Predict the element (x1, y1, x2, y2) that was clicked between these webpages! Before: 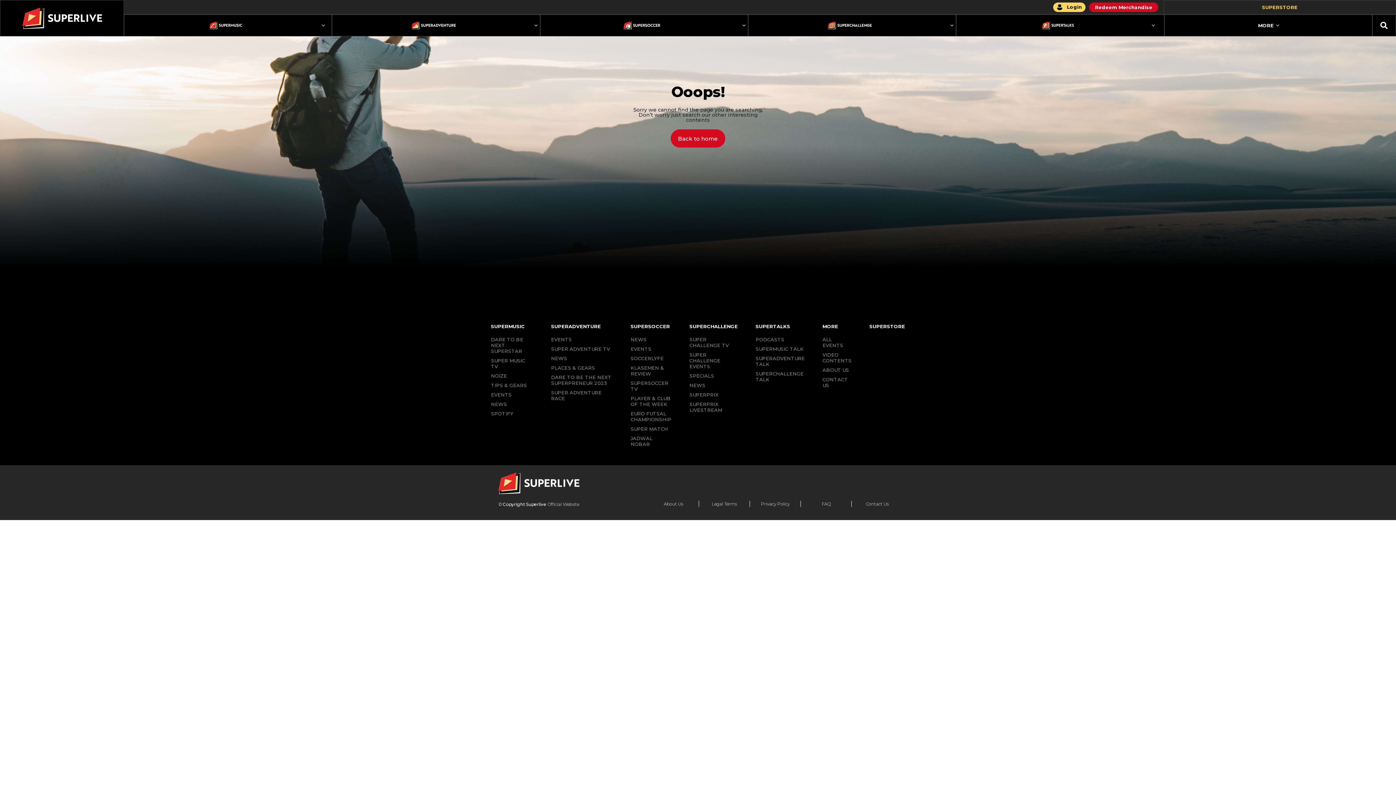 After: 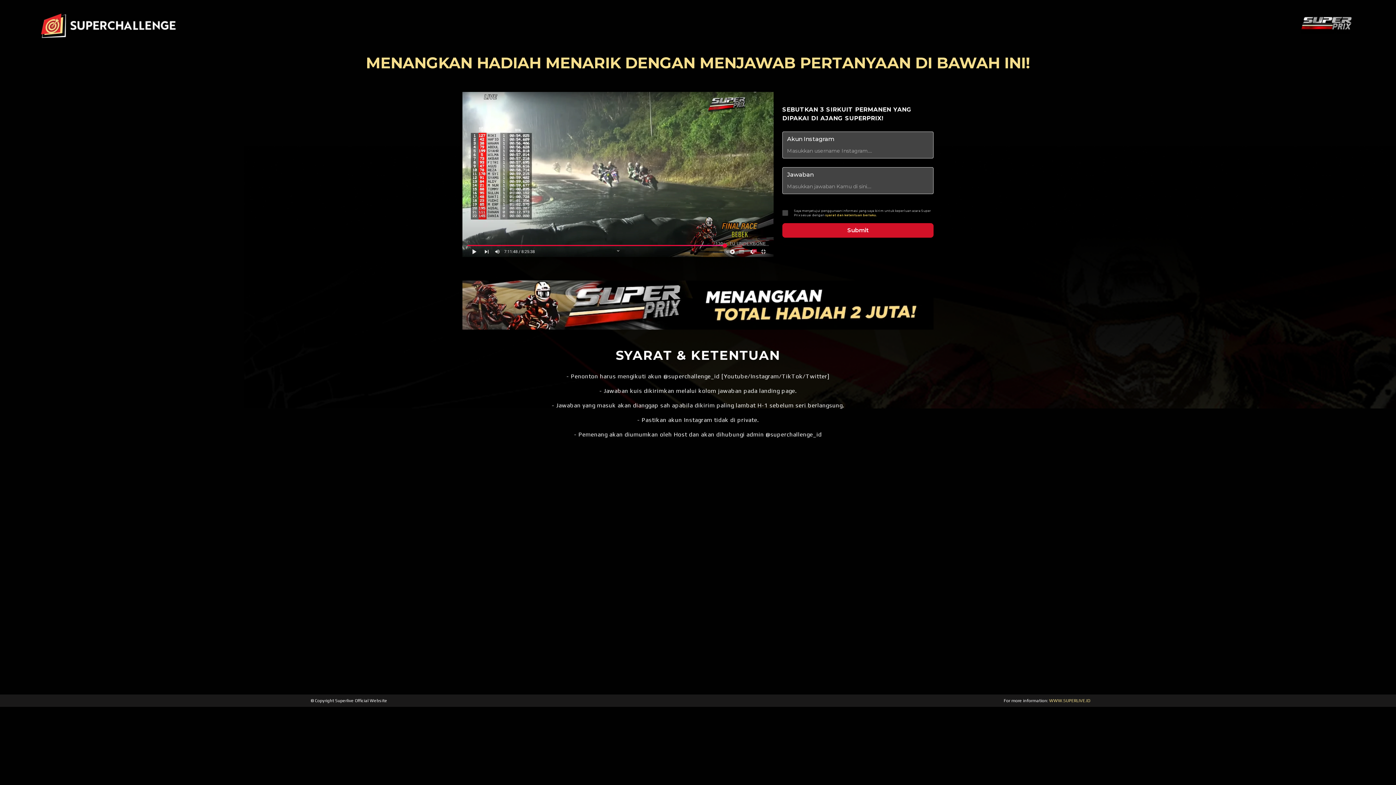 Action: label: SUPERPRIX LIVESTREAM bbox: (689, 401, 738, 413)